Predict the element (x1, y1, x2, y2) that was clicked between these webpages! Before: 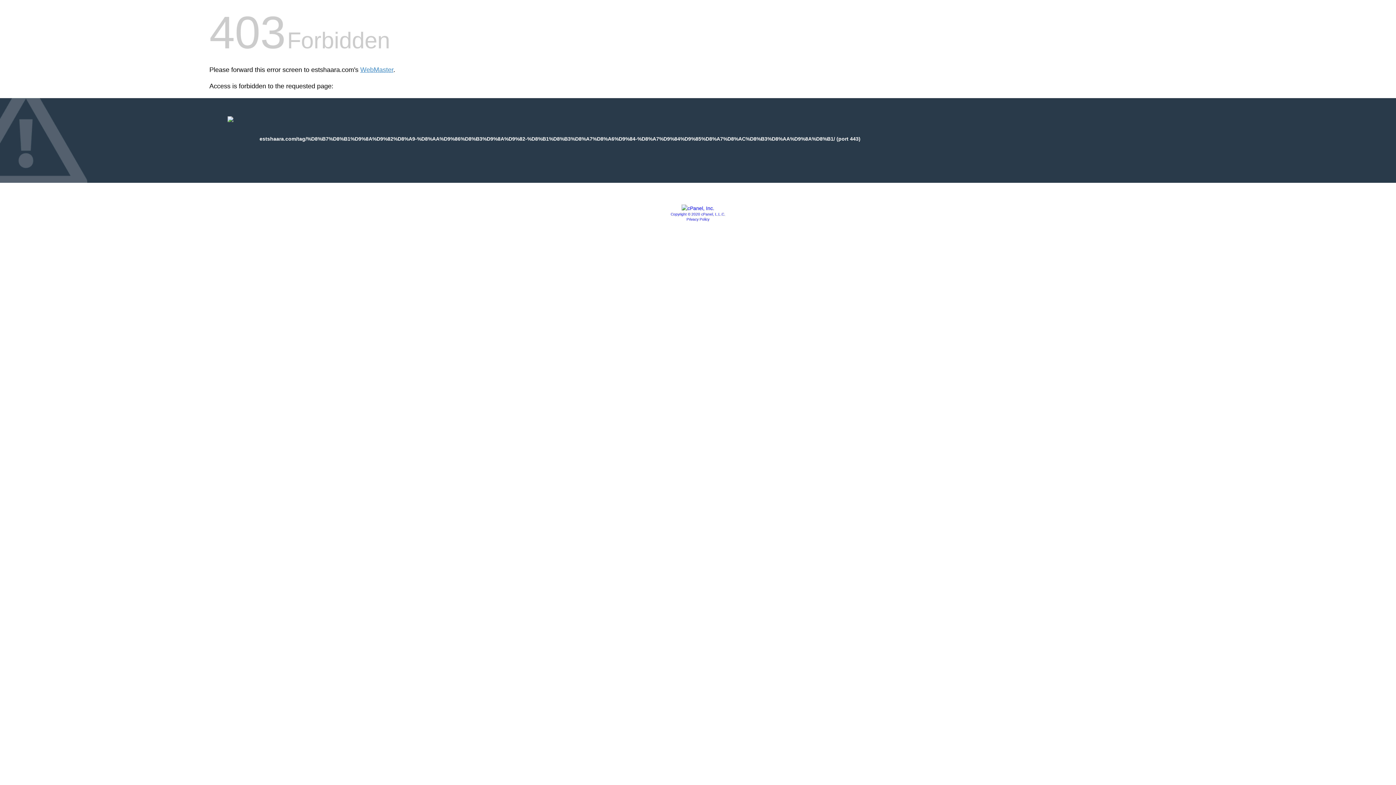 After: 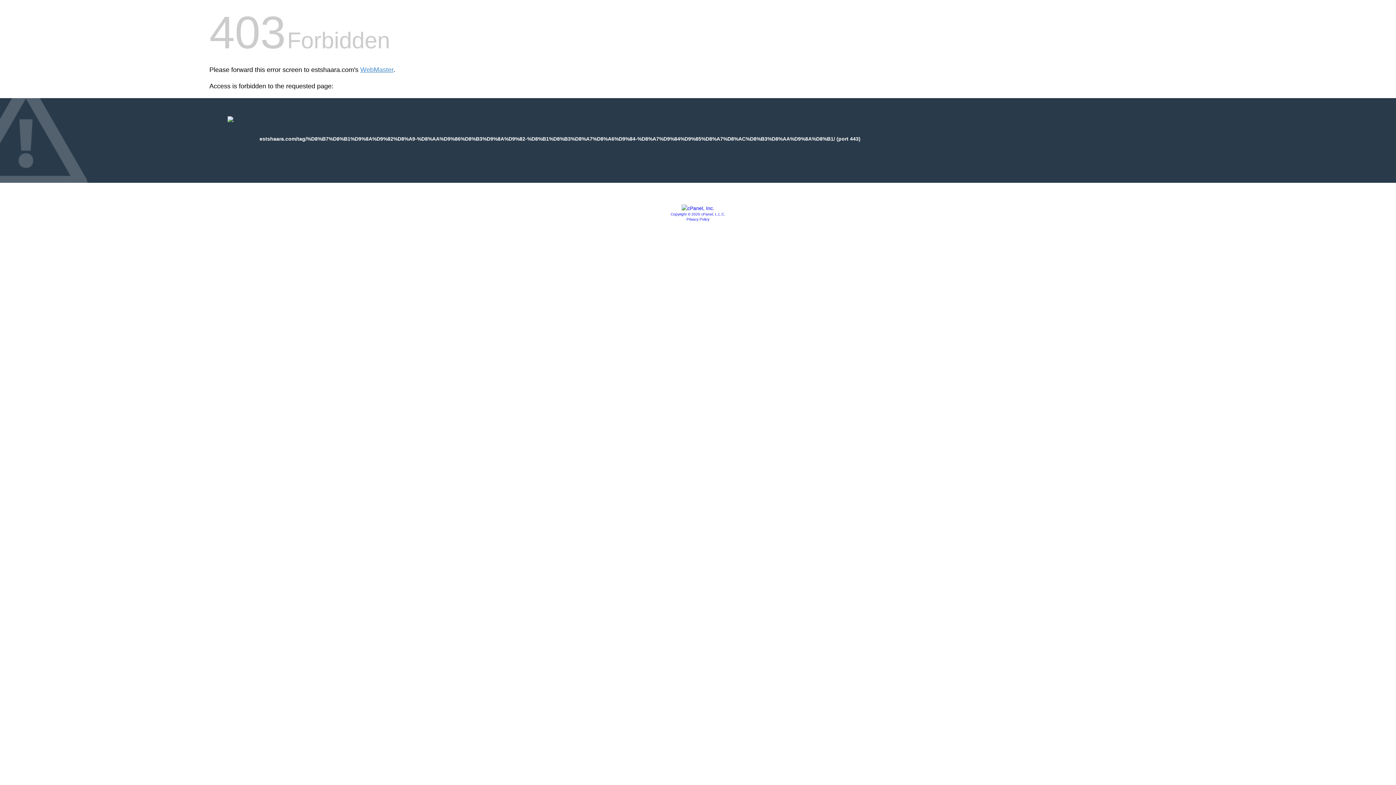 Action: label: Privacy Policy bbox: (686, 217, 709, 221)